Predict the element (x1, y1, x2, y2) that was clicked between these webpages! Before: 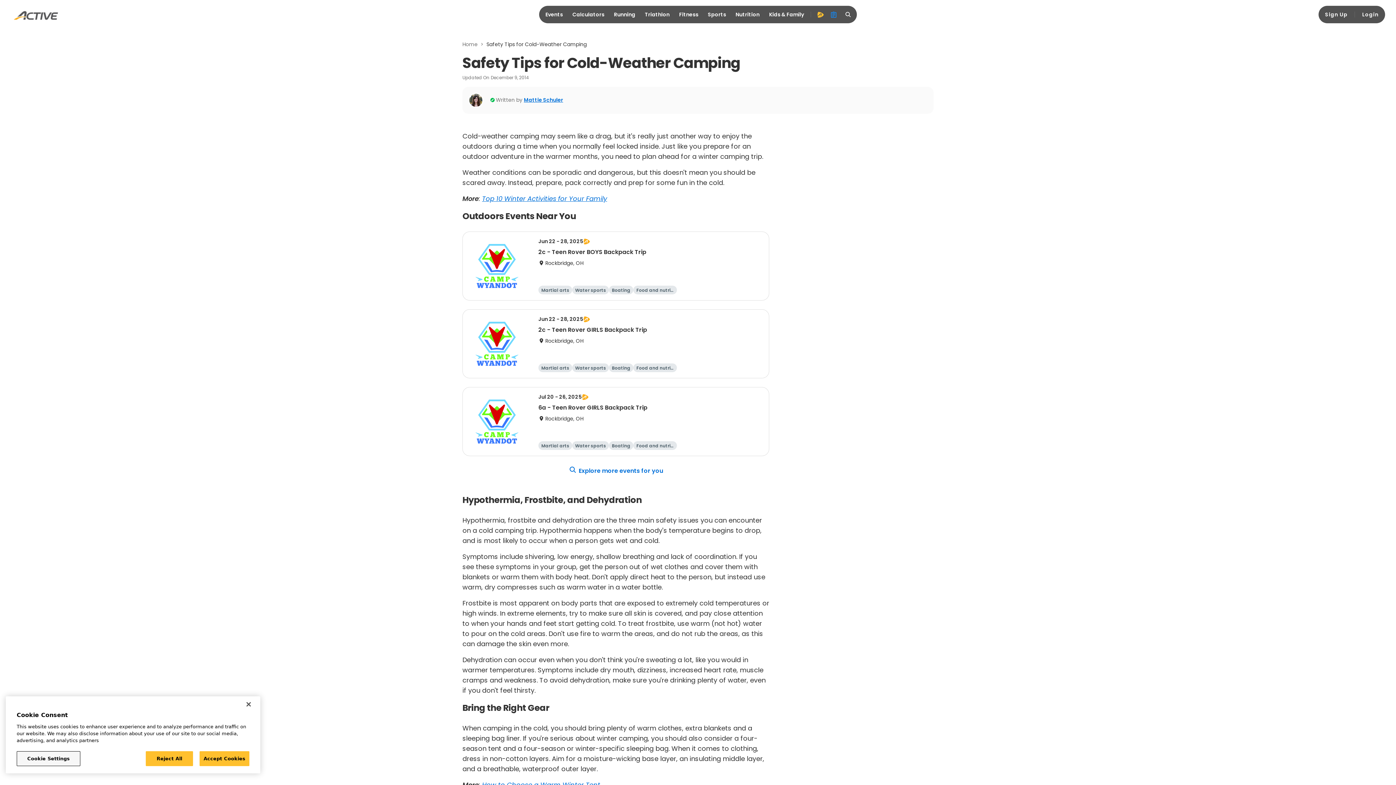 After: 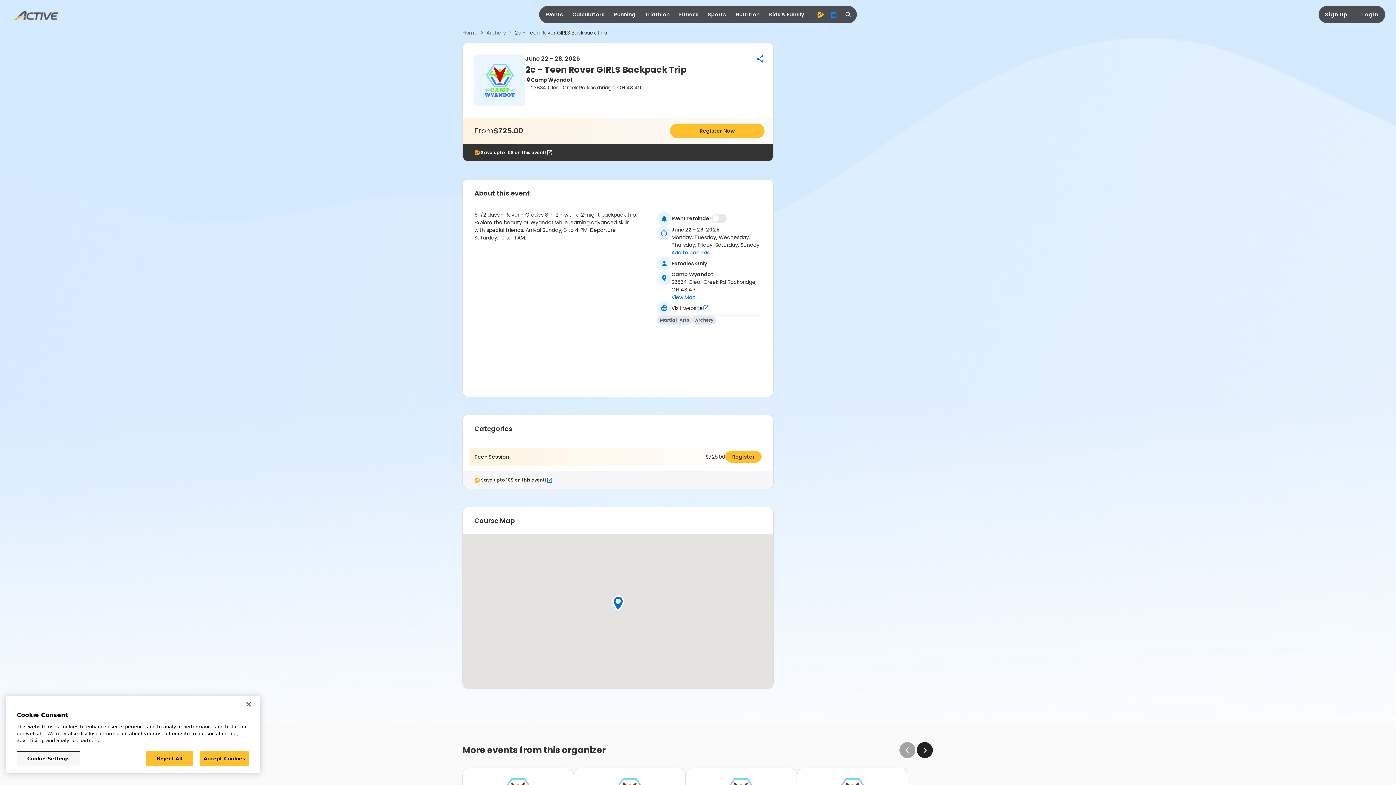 Action: label: Jun 22 - 28, 2025
2c - Teen Rover GIRLS Backpack Trip
Rockbridge, OH
Martial arts
Water sports
Boating
Food and nutrition bbox: (462, 309, 769, 378)